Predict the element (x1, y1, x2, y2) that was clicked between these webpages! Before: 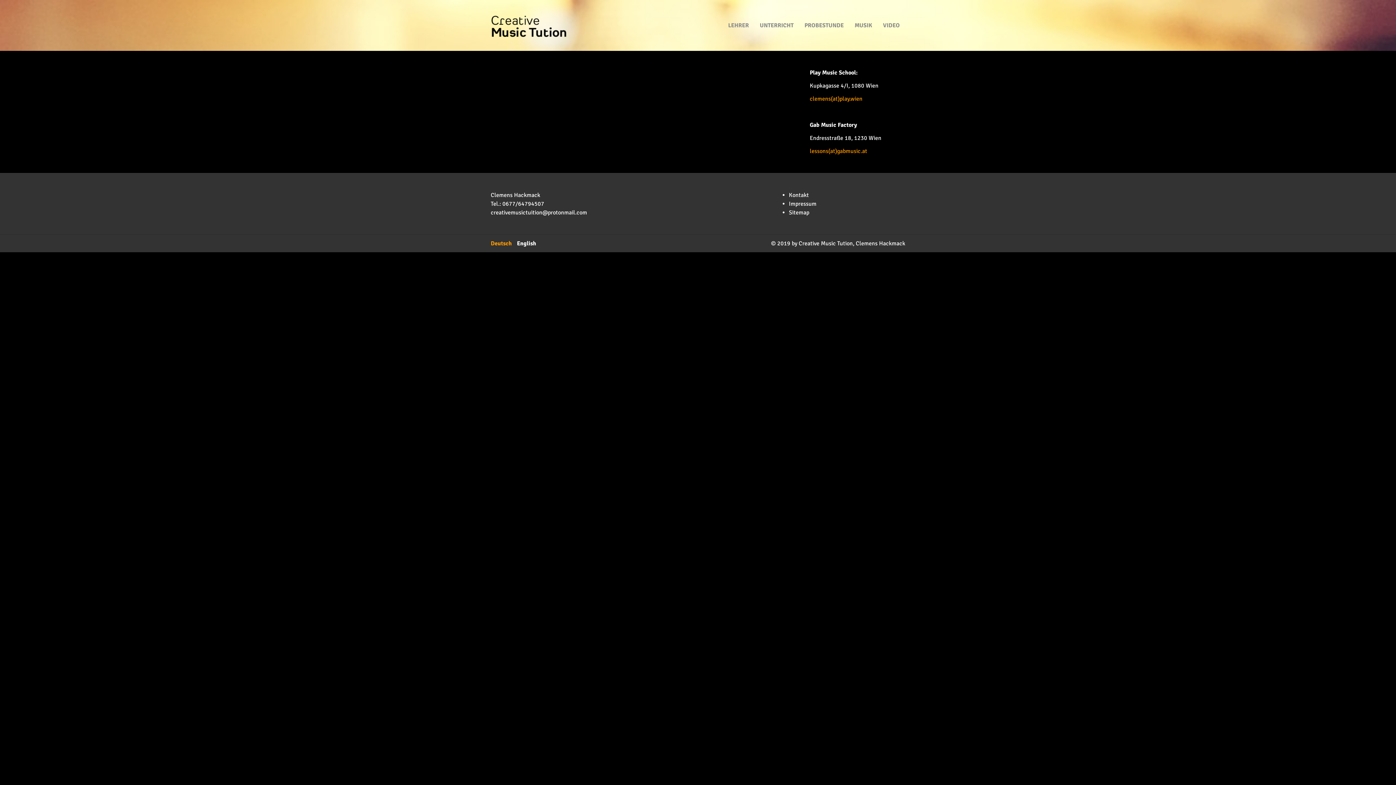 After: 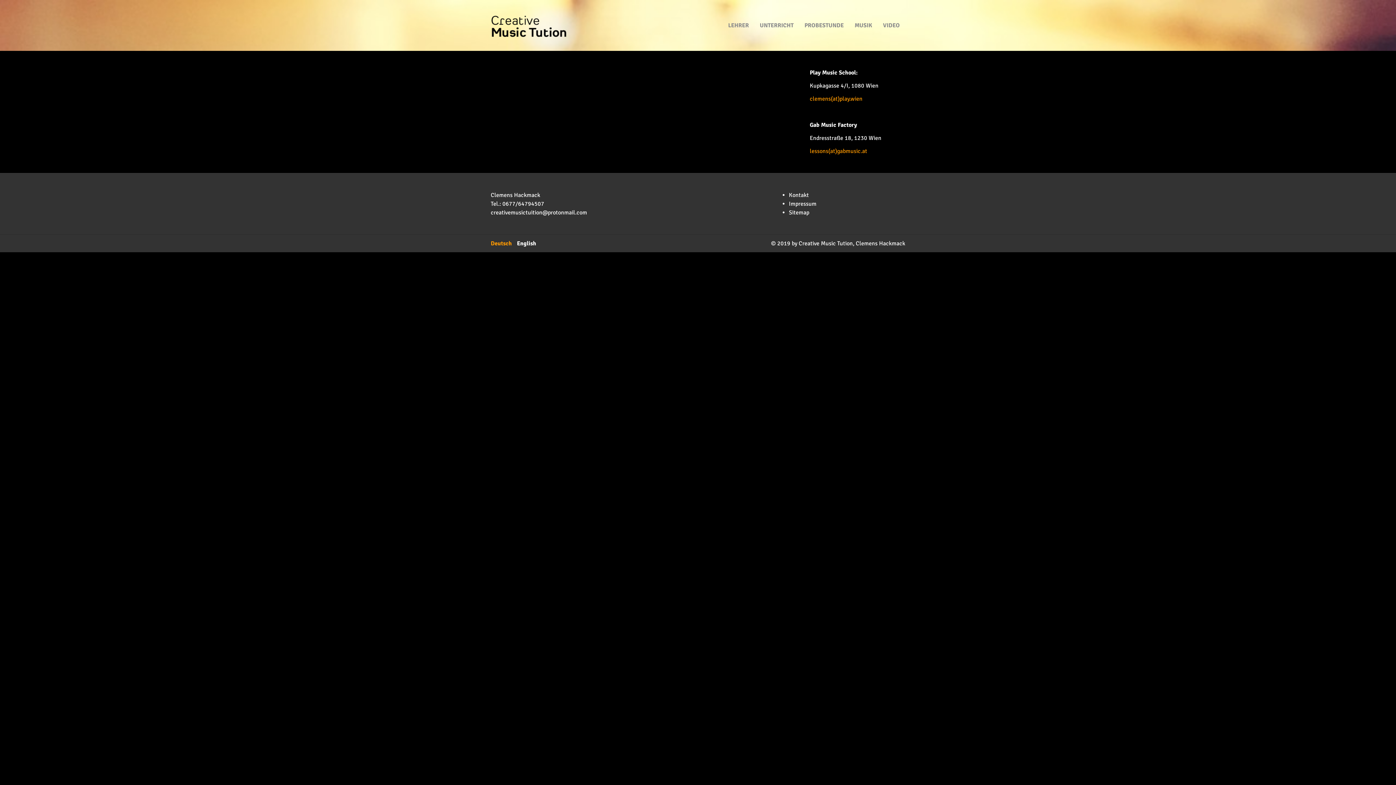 Action: bbox: (789, 191, 809, 198) label: Kontakt